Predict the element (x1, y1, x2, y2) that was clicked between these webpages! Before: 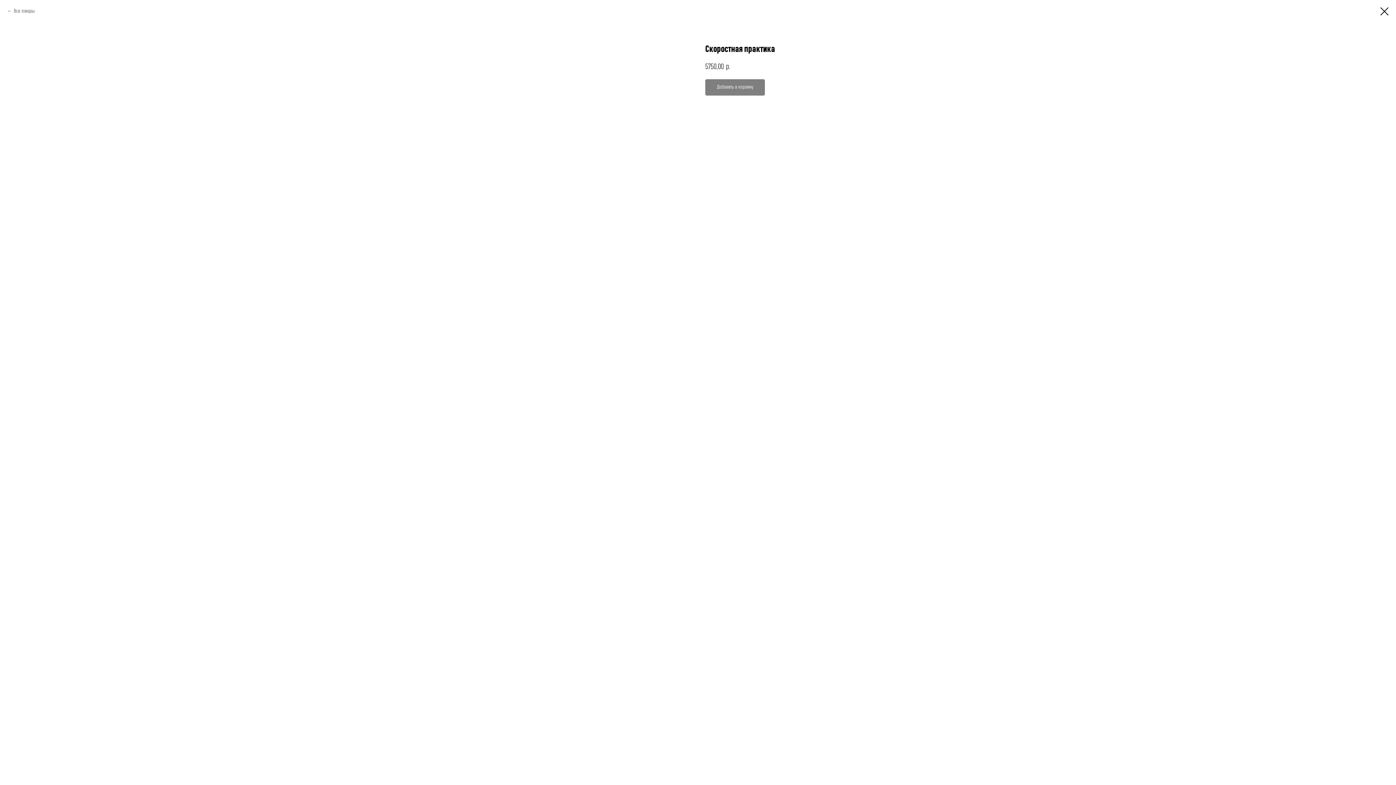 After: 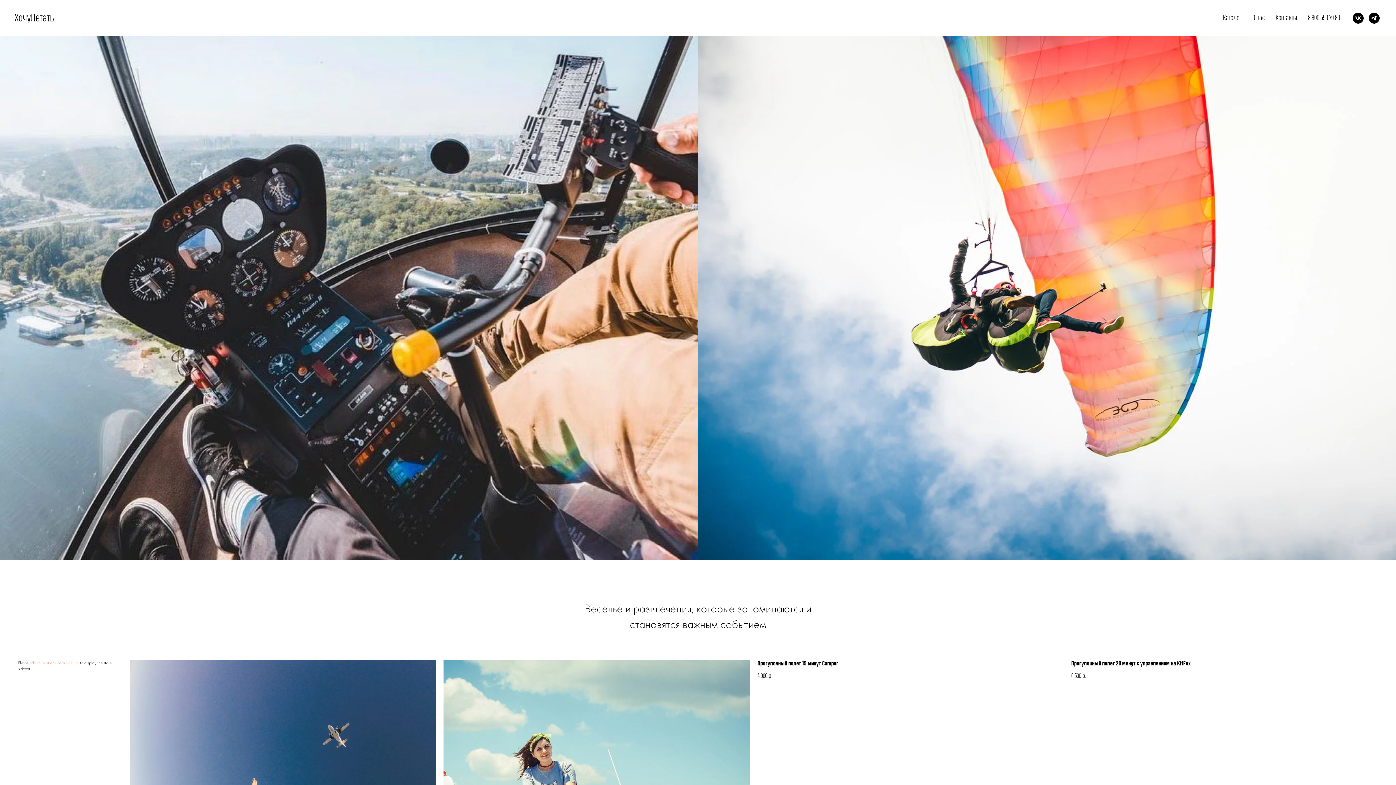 Action: bbox: (7, 7, 34, 14) label: Все товары